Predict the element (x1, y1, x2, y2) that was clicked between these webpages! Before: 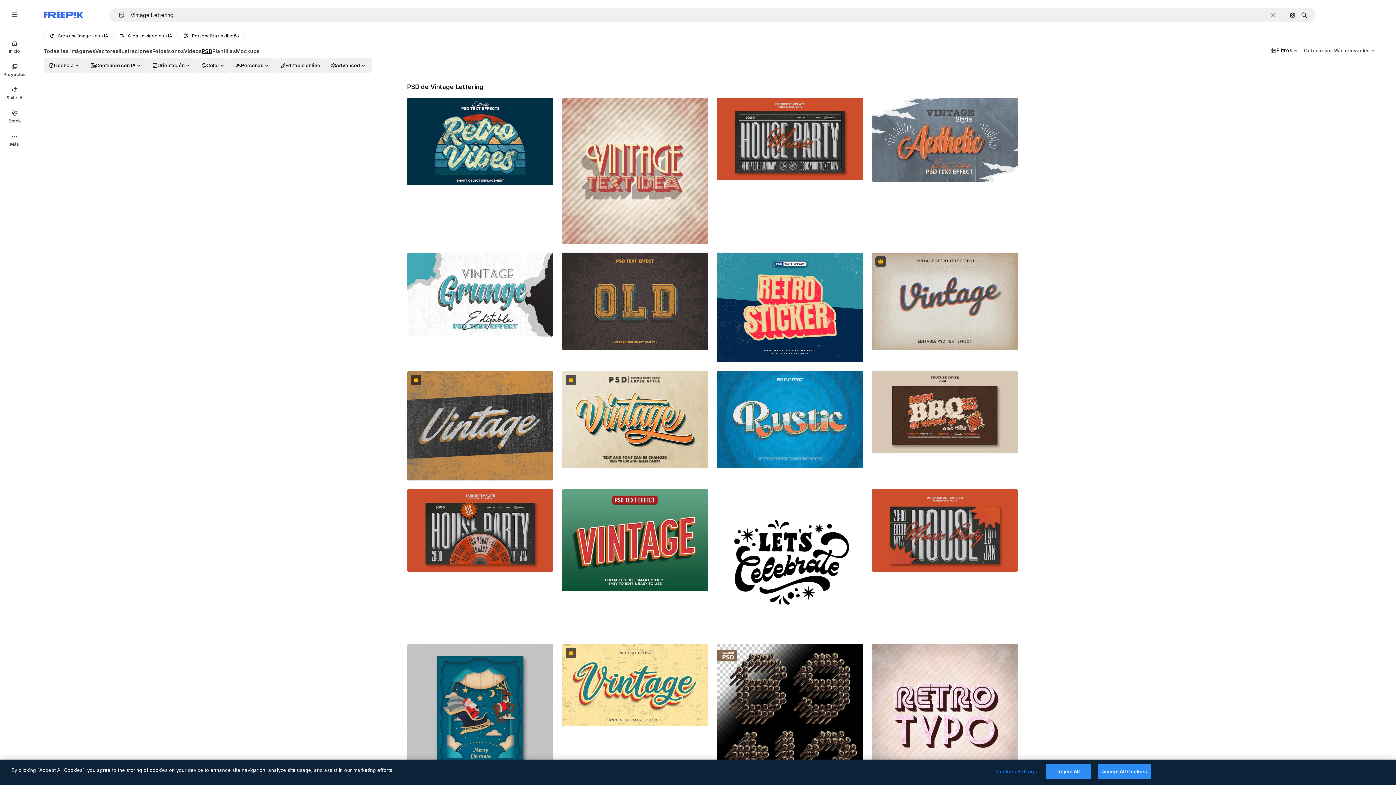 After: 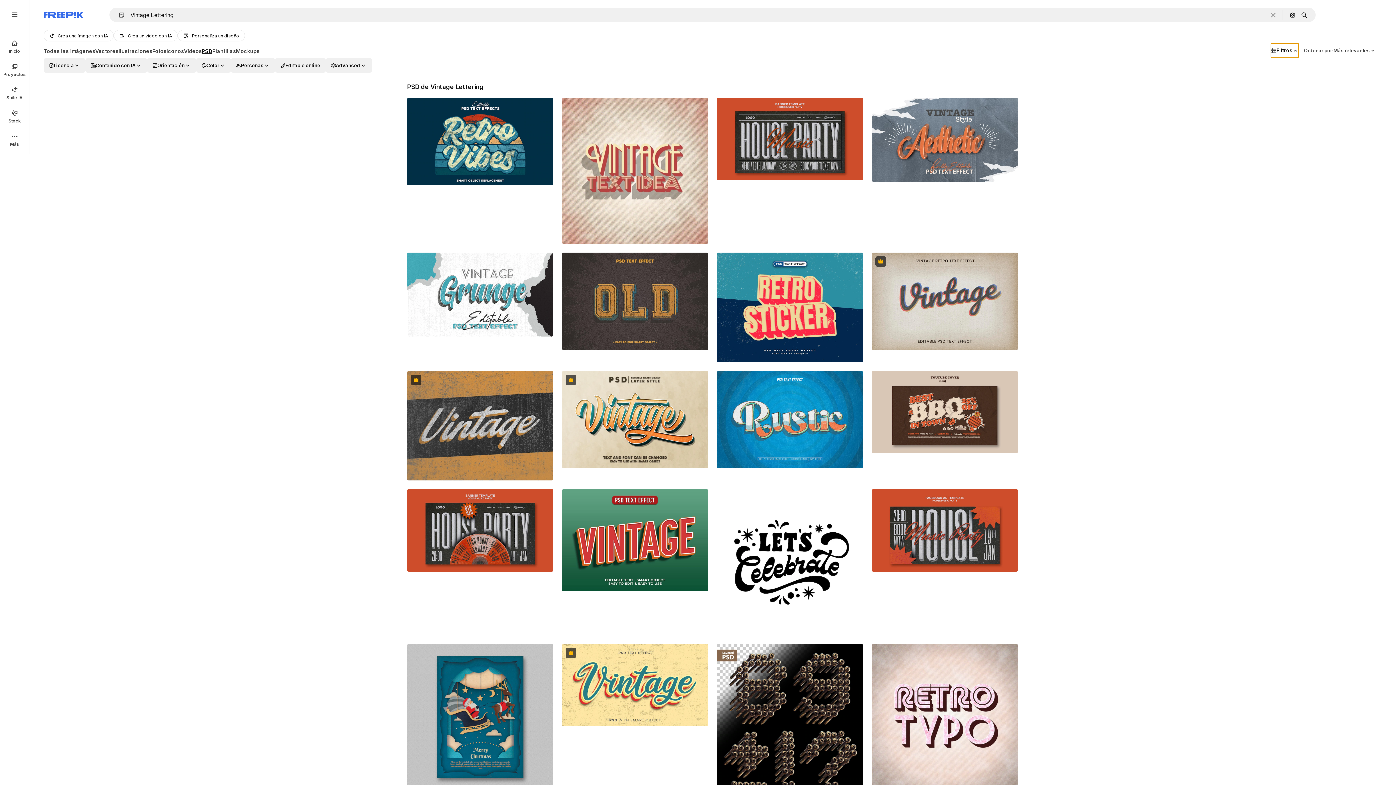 Action: label: Filtros bbox: (1271, 43, 1298, 57)